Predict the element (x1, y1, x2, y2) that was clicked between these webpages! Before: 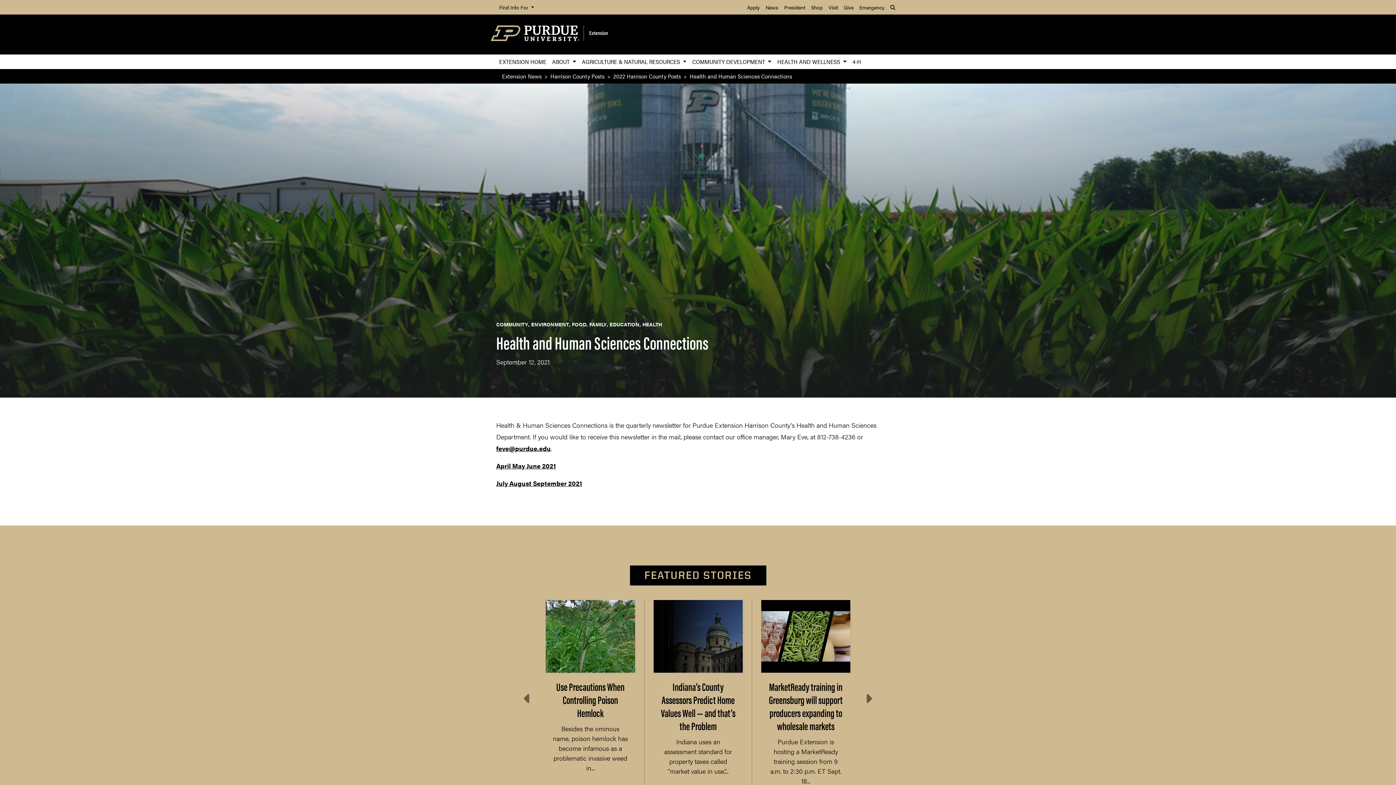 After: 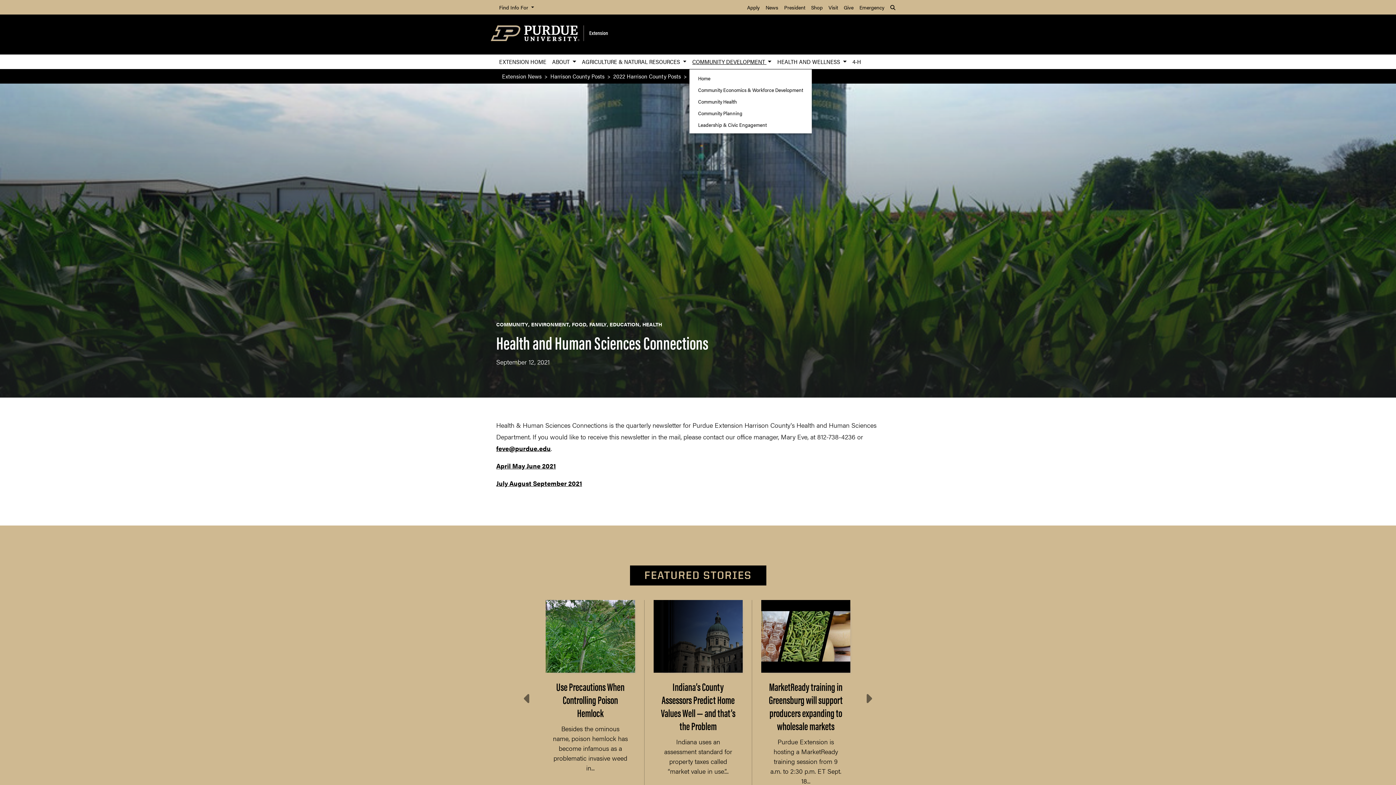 Action: label: COMMUNITY DEVELOPMENT  bbox: (689, 54, 774, 69)